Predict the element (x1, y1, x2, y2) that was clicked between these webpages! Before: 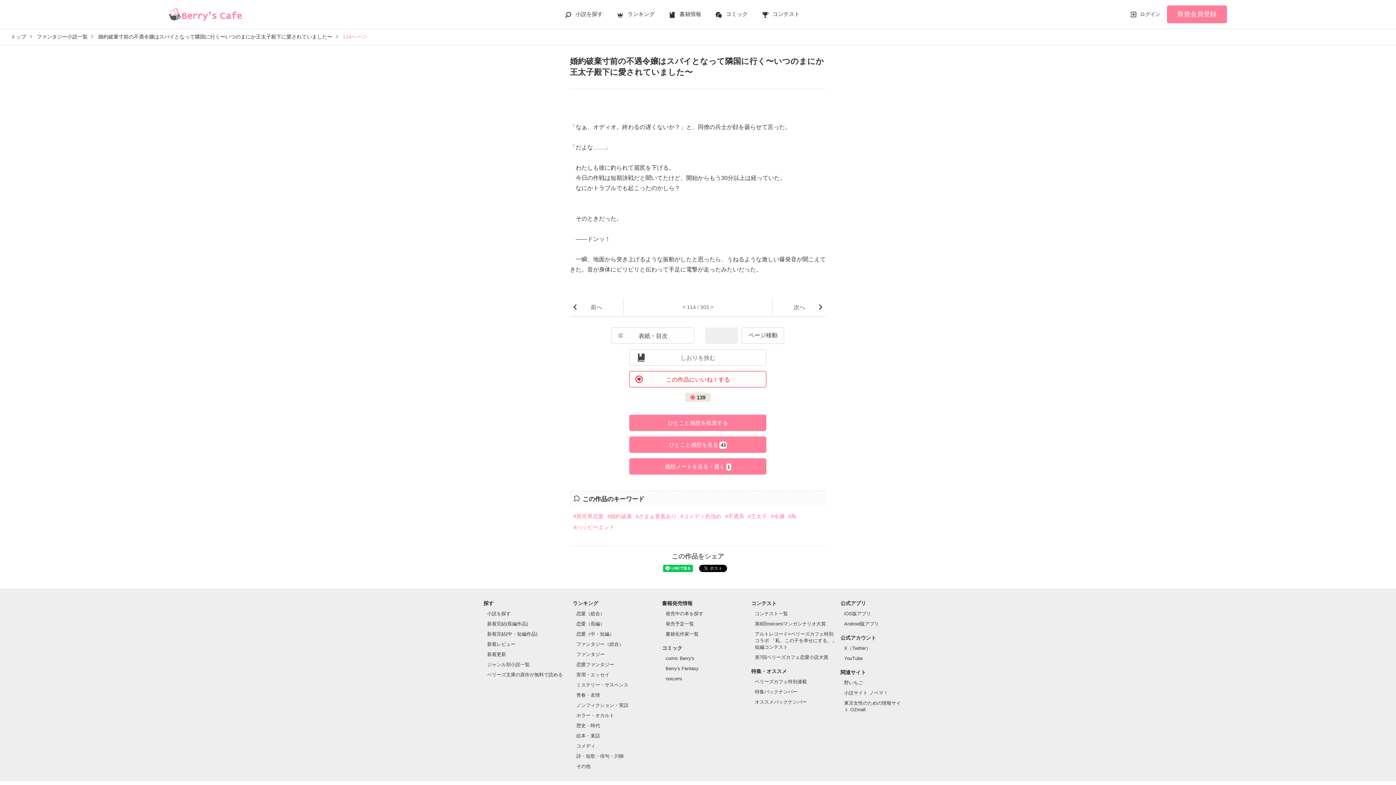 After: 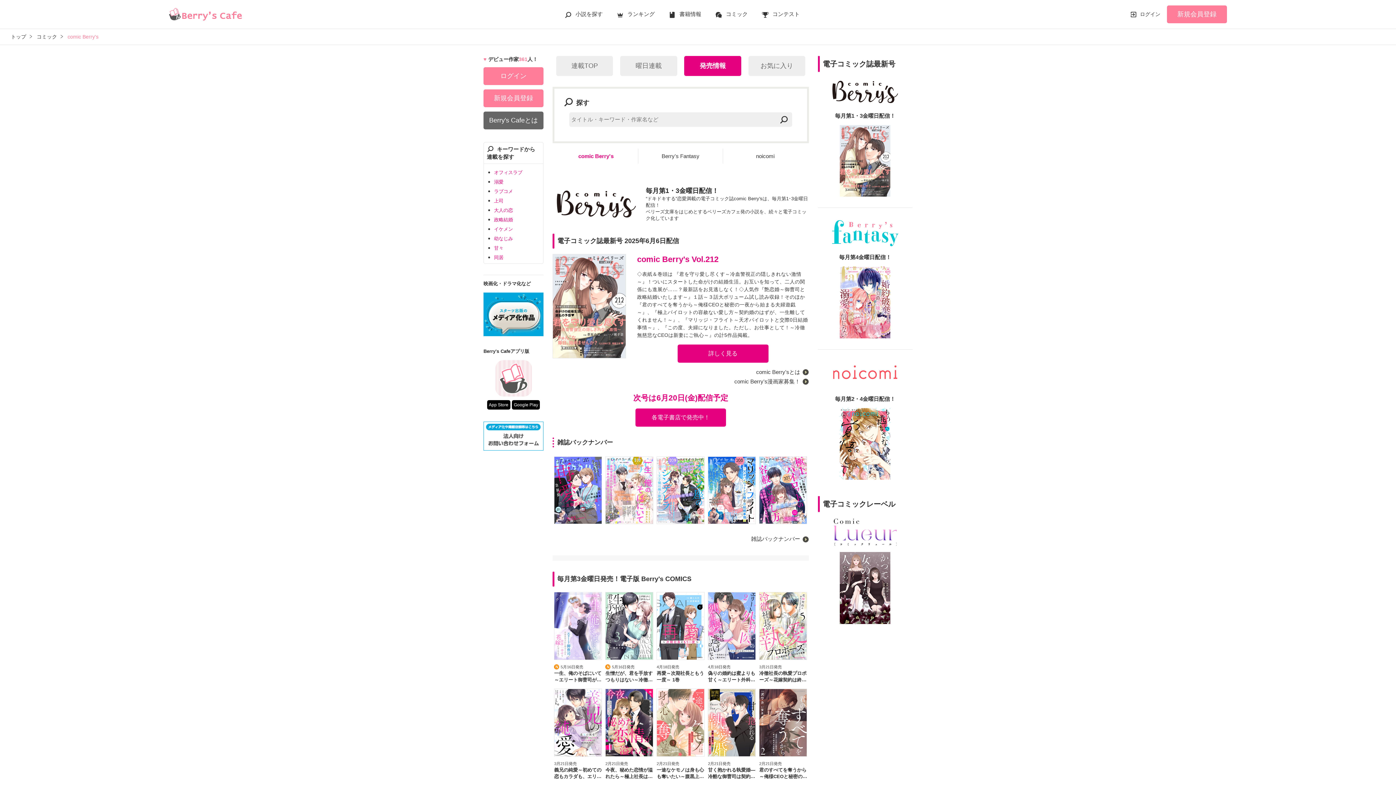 Action: label: comic Berry's bbox: (665, 655, 694, 661)